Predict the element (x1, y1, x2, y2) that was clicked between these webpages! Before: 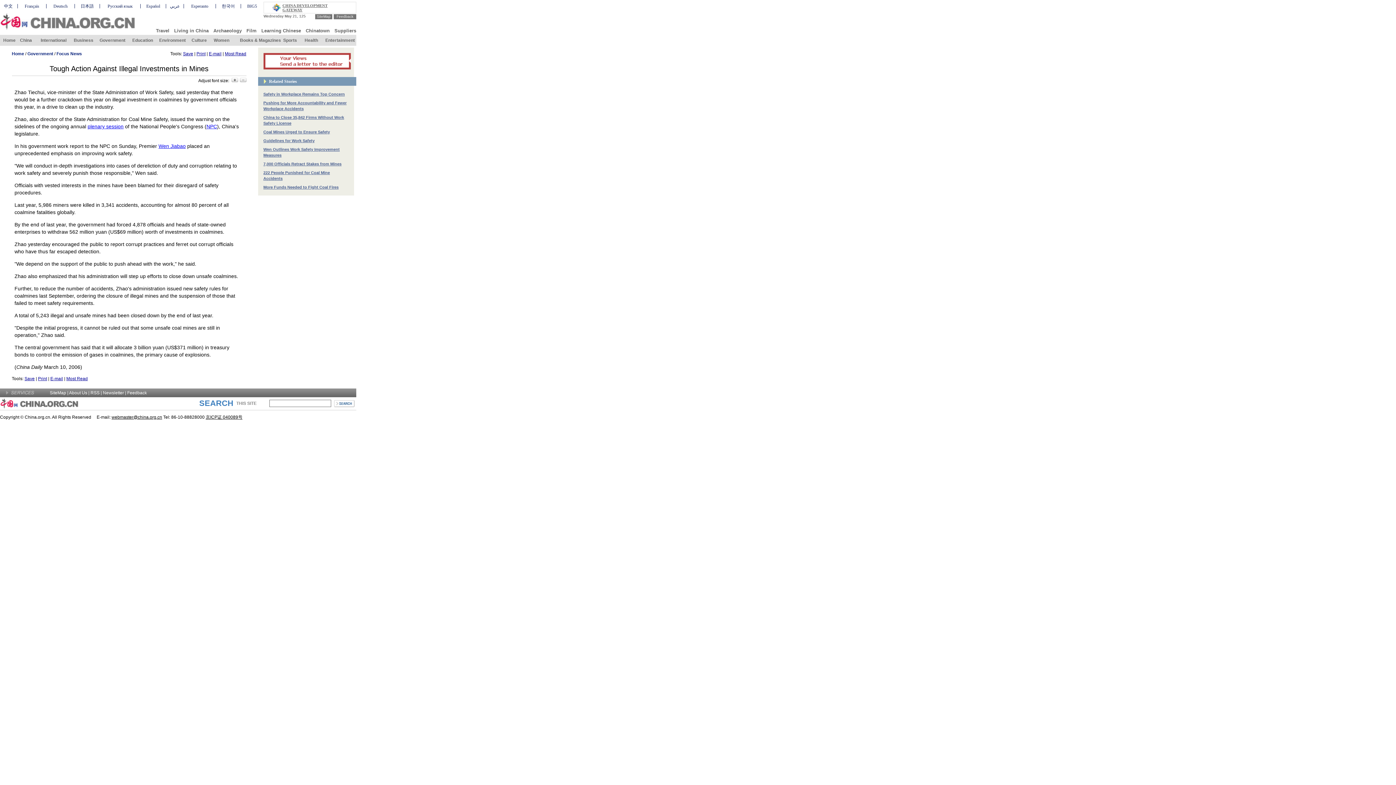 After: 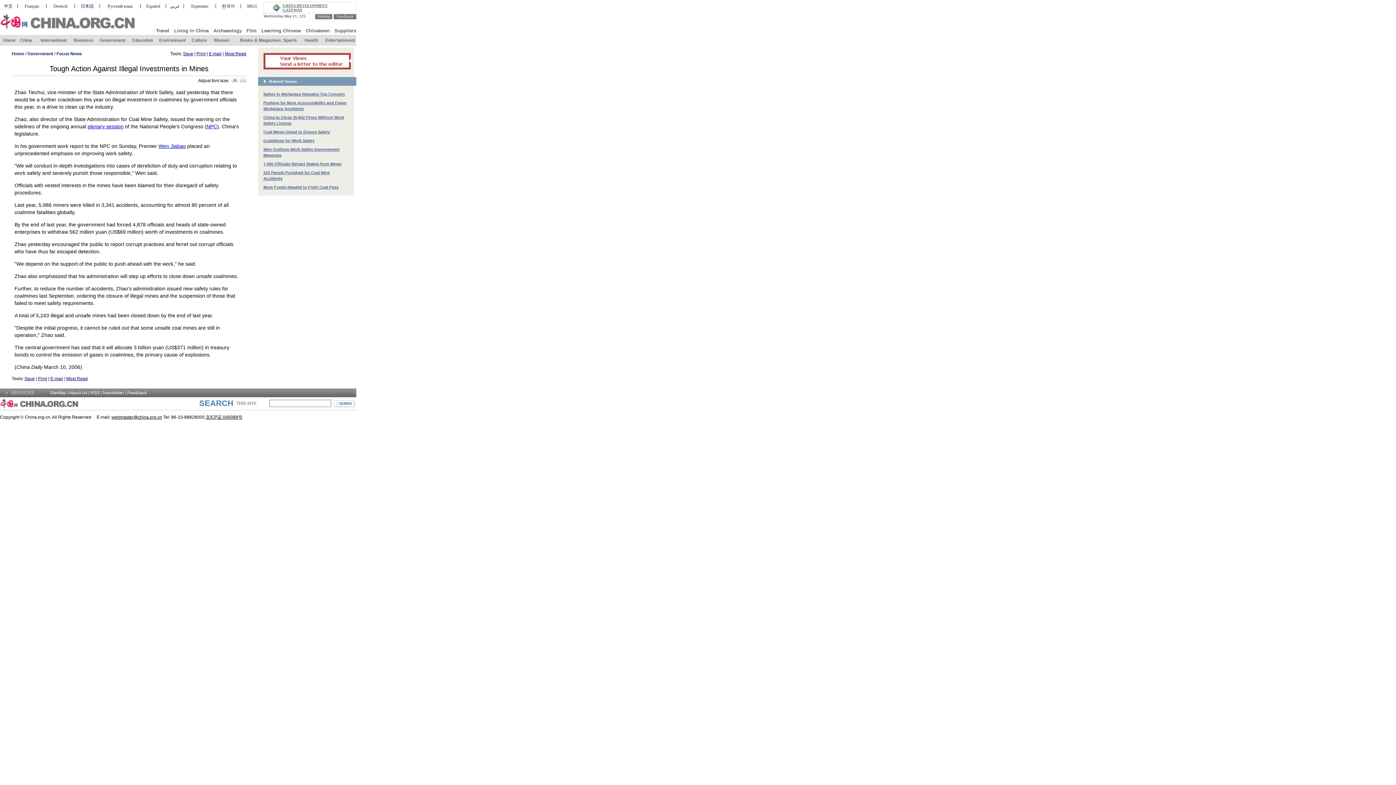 Action: label: Most Read bbox: (66, 376, 87, 381)